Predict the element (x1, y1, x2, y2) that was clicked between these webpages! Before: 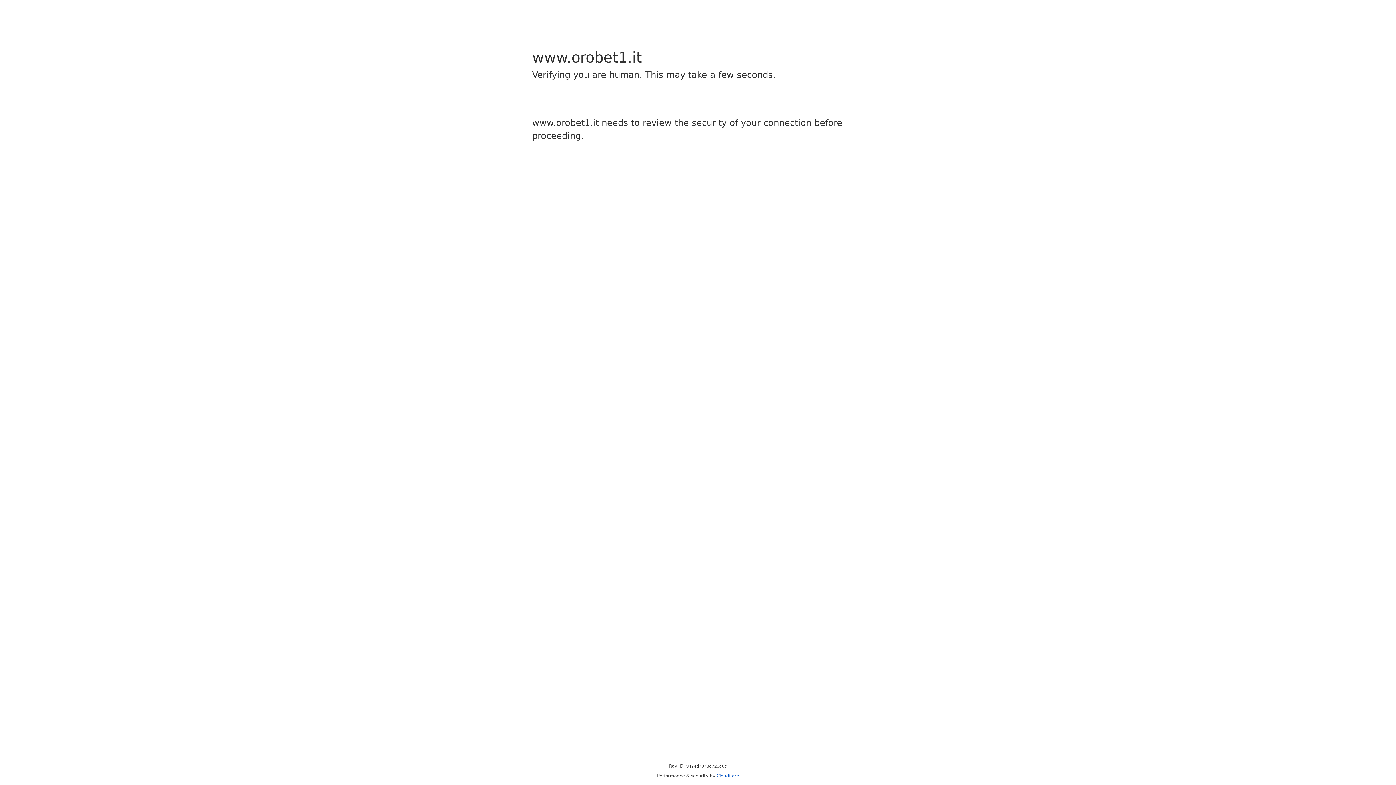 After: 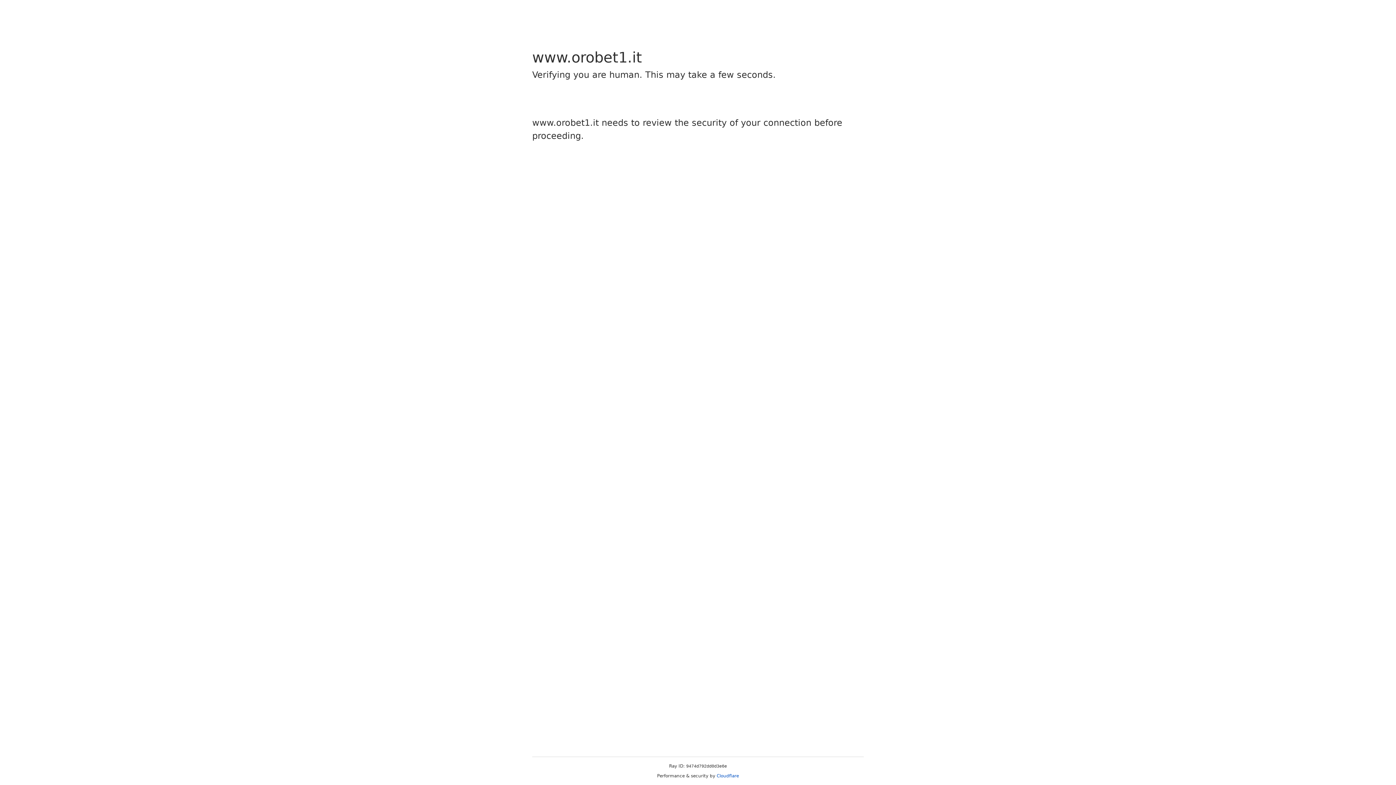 Action: bbox: (716, 773, 739, 778) label: Cloudflare